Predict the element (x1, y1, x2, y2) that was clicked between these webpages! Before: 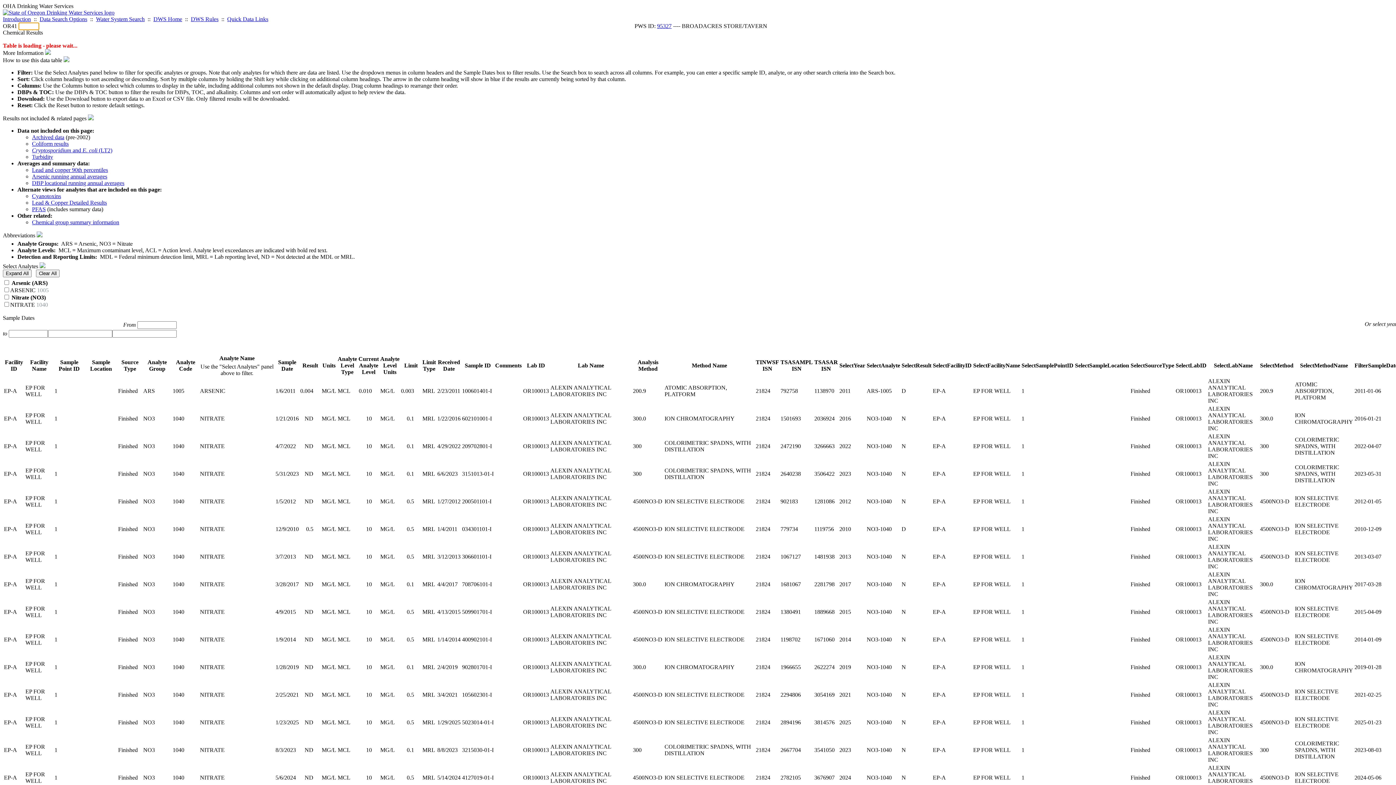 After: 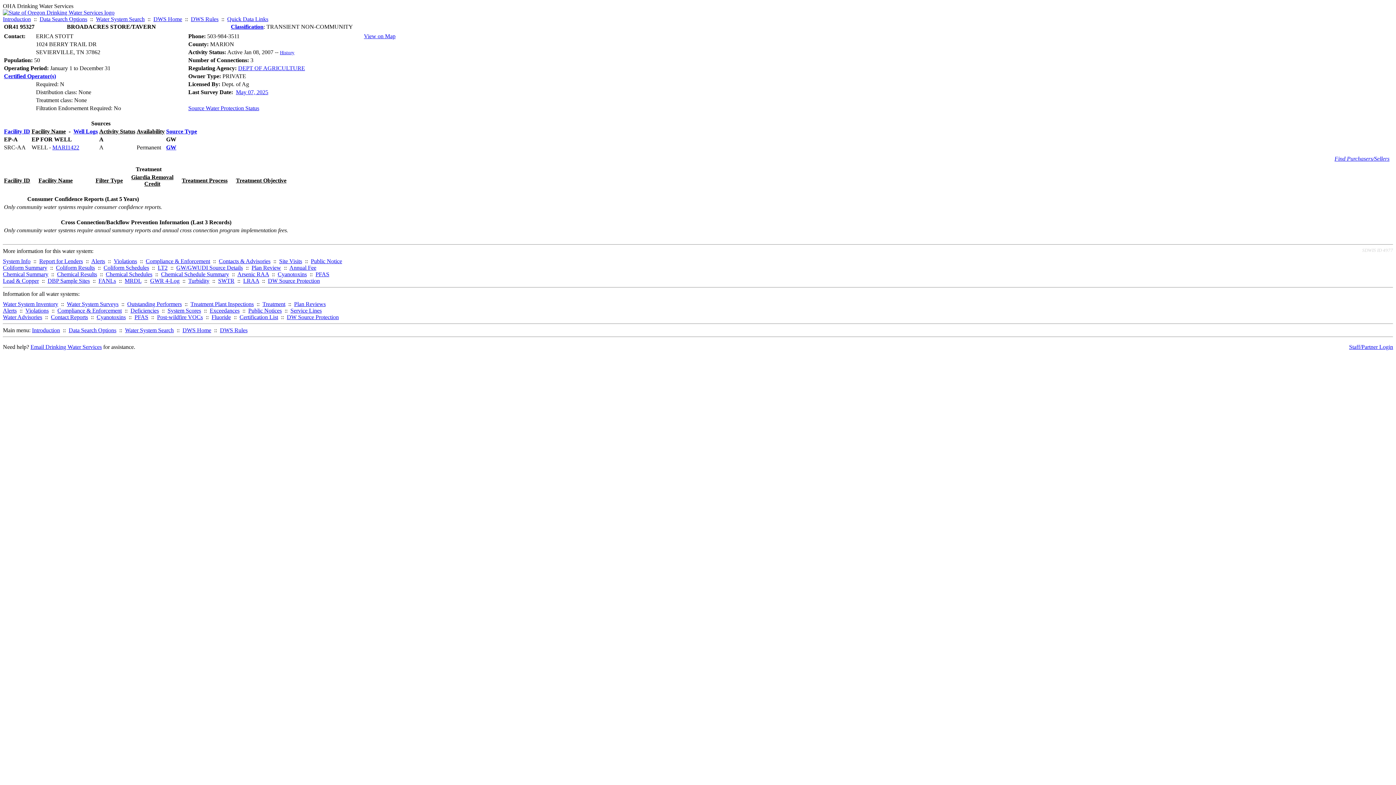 Action: label: 95327 bbox: (657, 22, 671, 29)